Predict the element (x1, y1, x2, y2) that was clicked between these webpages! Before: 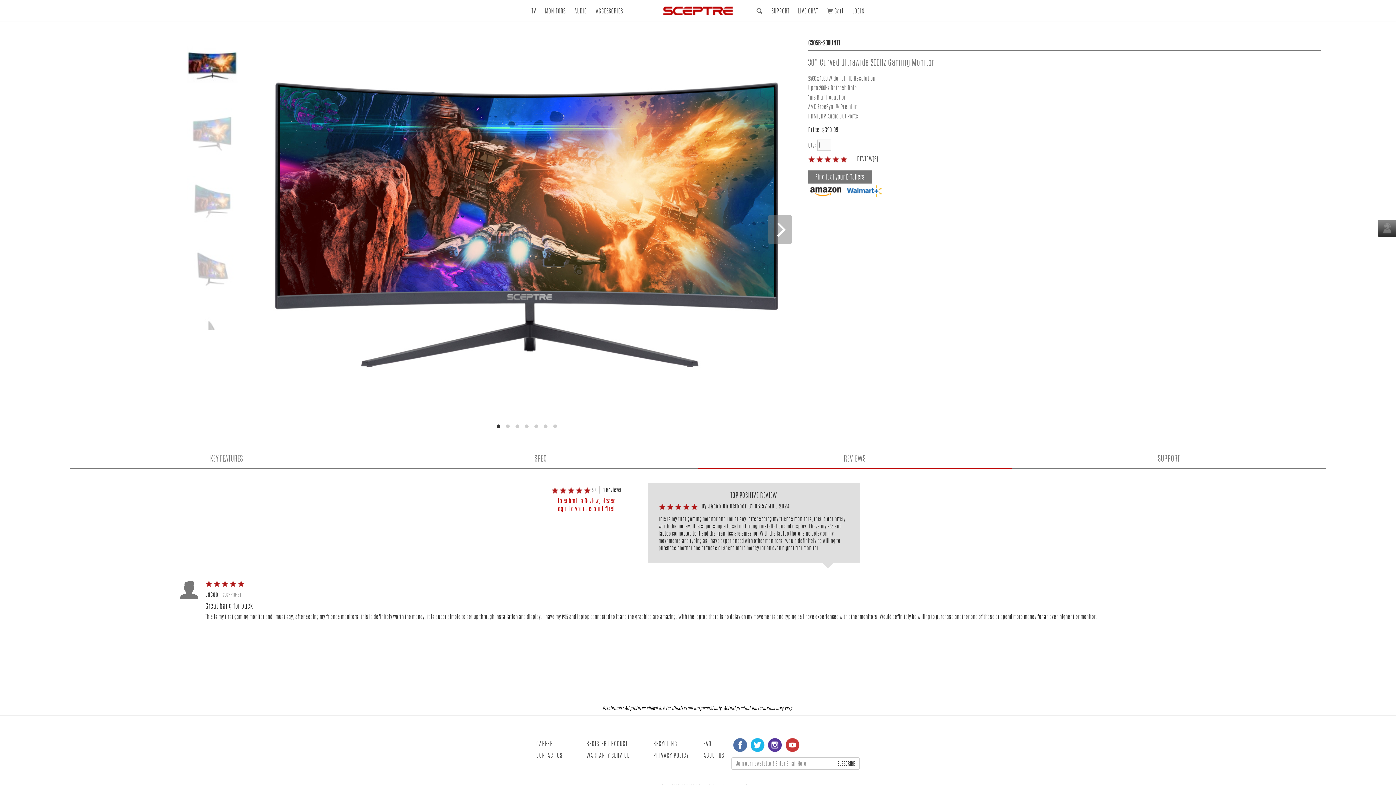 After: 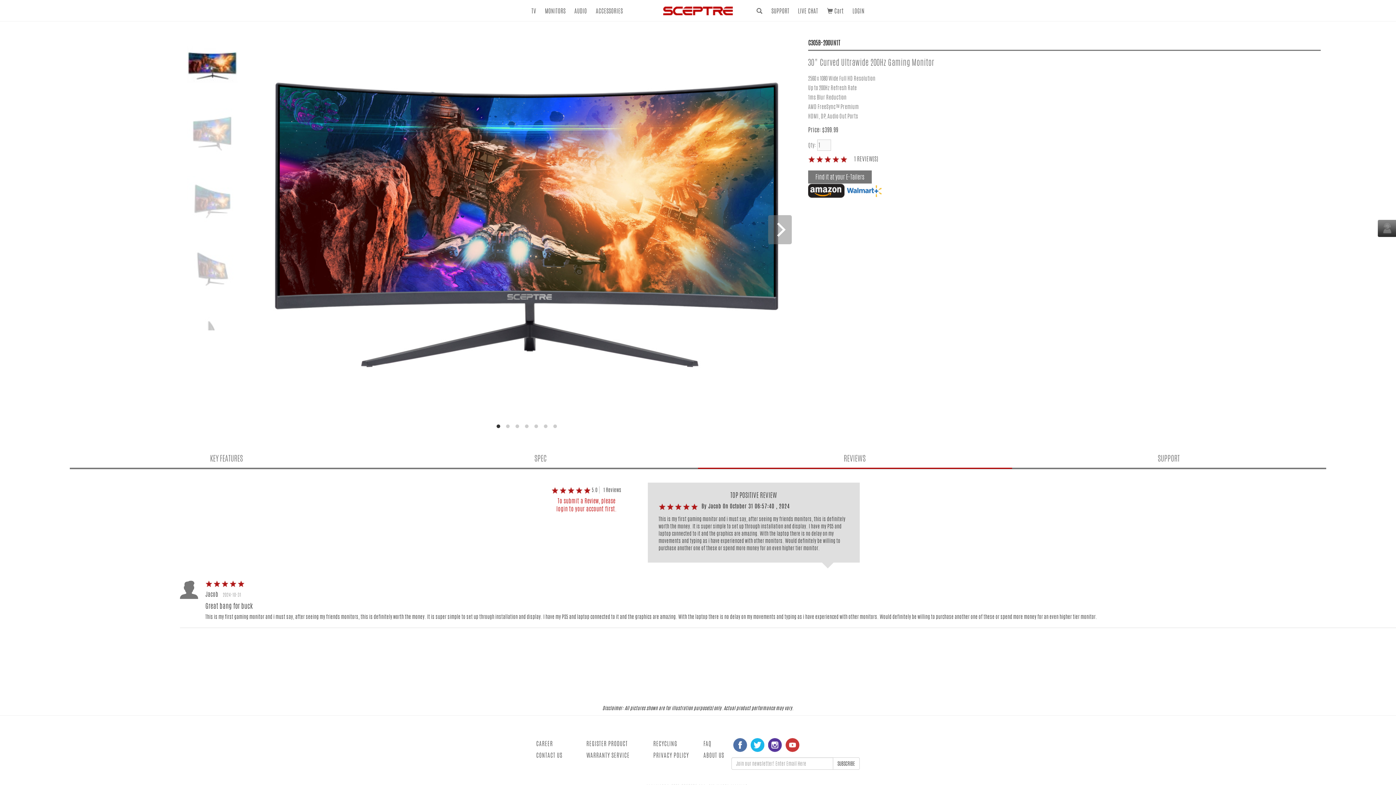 Action: bbox: (808, 186, 844, 194)